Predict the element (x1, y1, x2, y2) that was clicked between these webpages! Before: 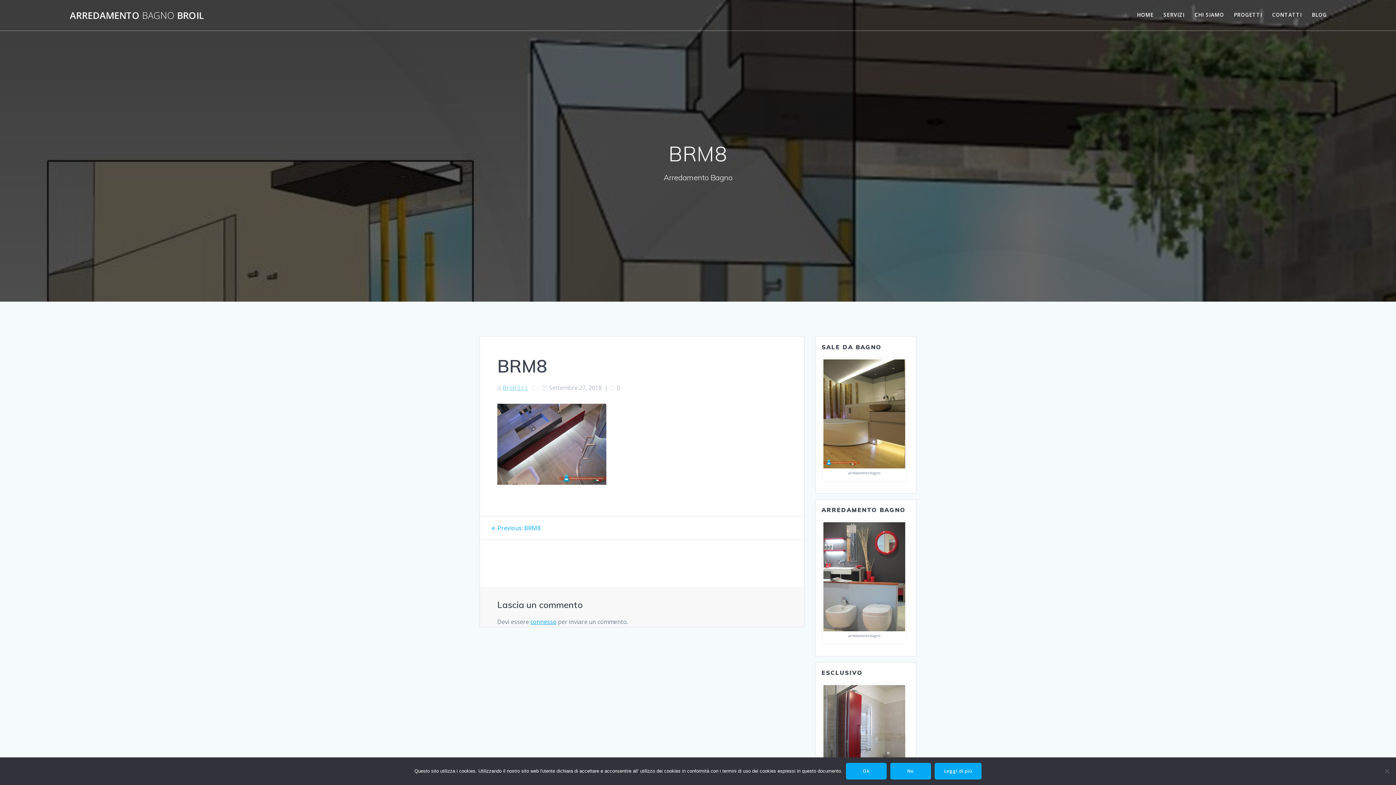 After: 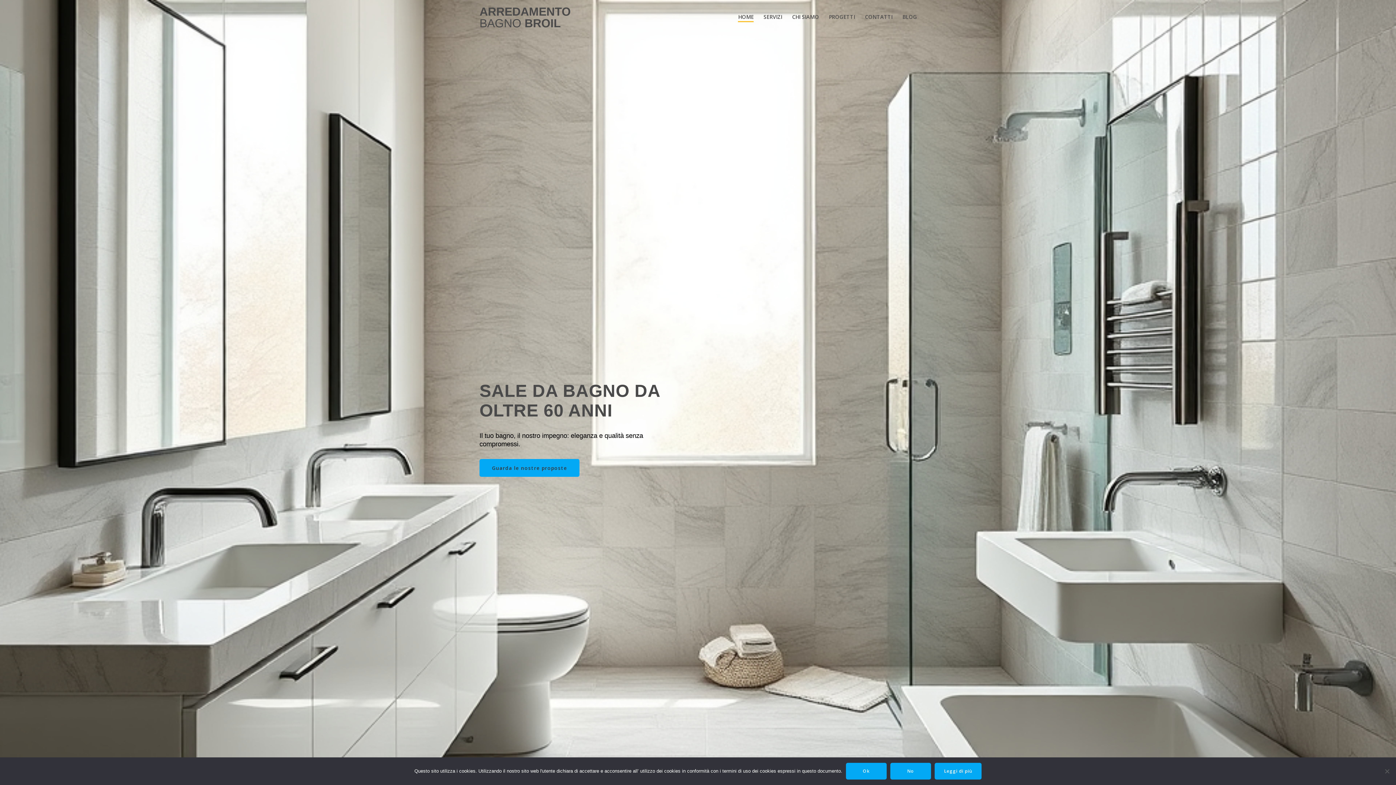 Action: bbox: (1137, 10, 1153, 19) label: HOME